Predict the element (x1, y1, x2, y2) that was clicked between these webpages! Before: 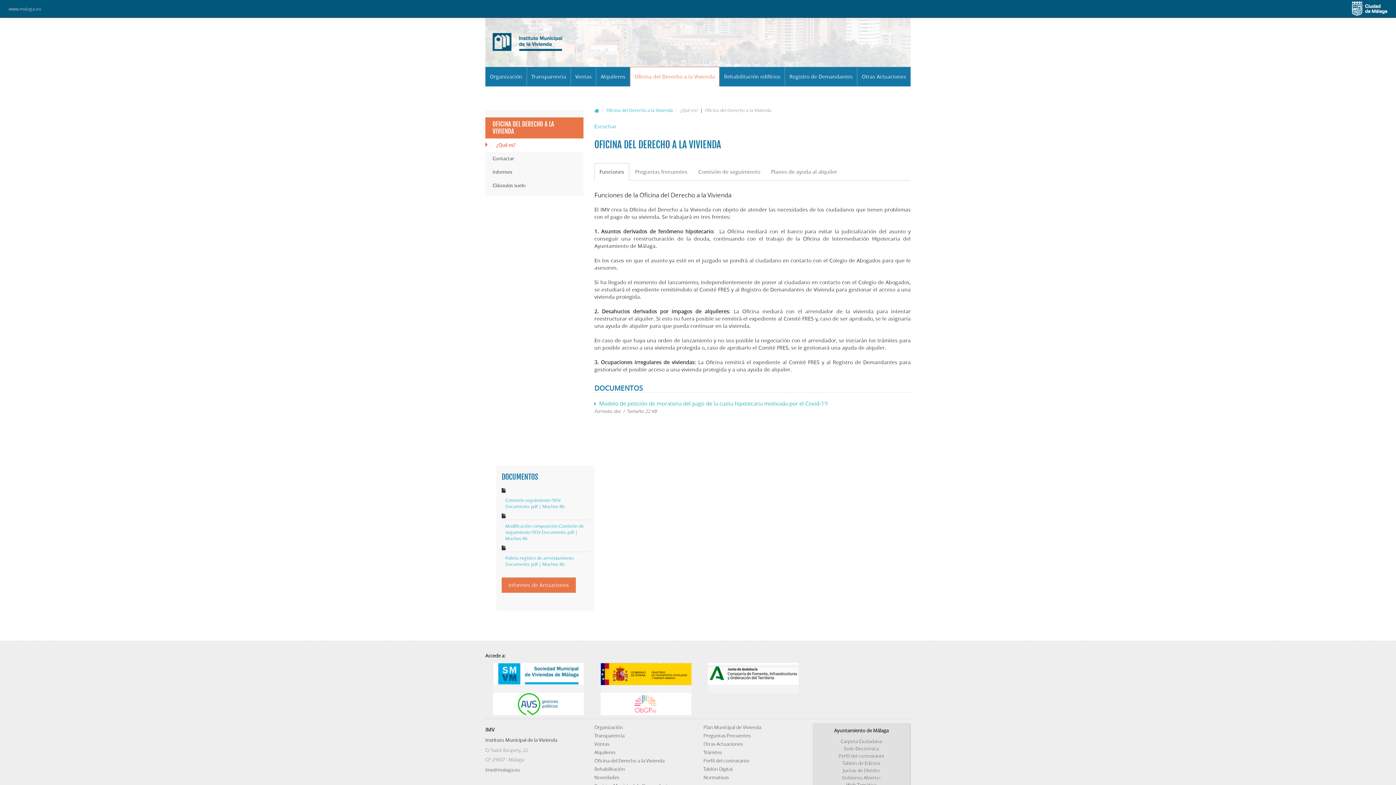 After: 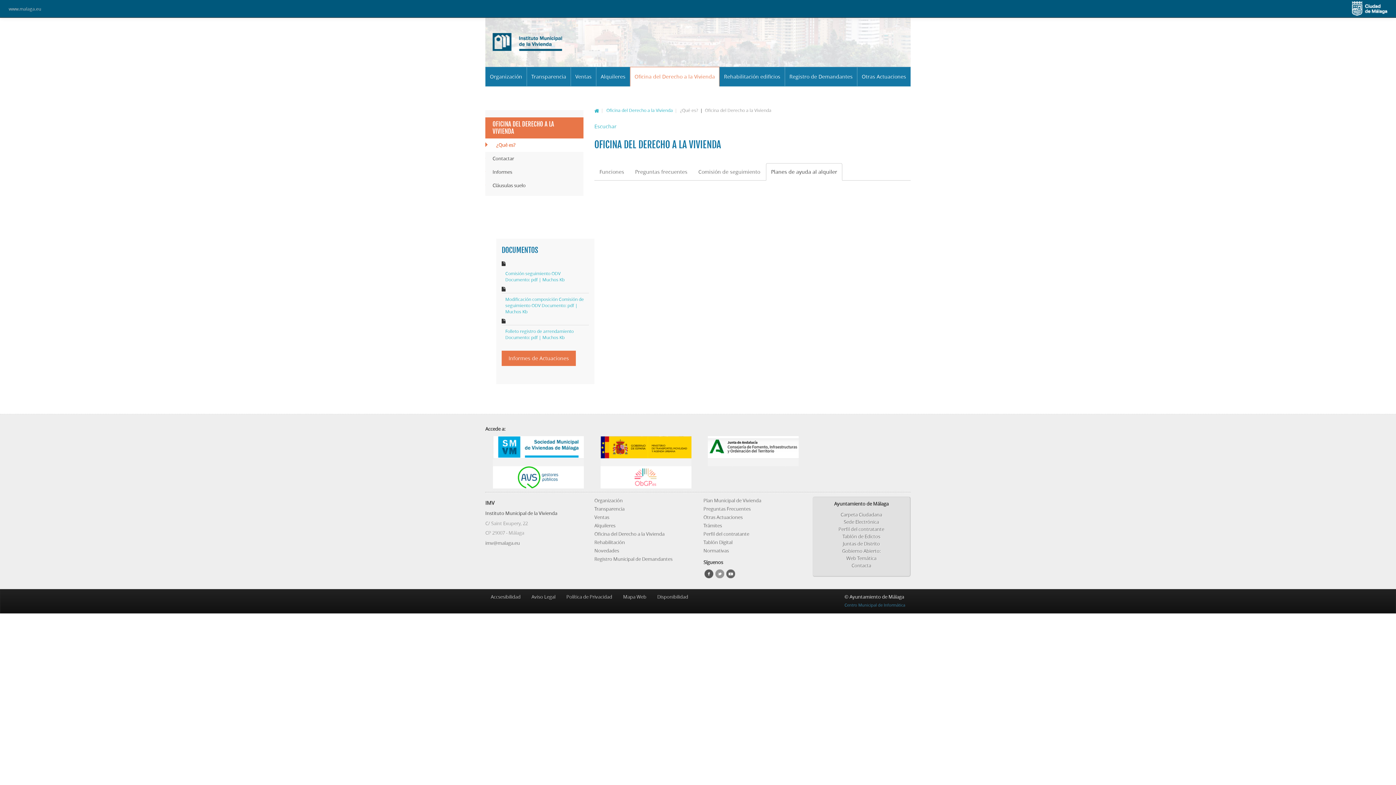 Action: label: Planes de ayuda al alquiler bbox: (766, 163, 842, 180)